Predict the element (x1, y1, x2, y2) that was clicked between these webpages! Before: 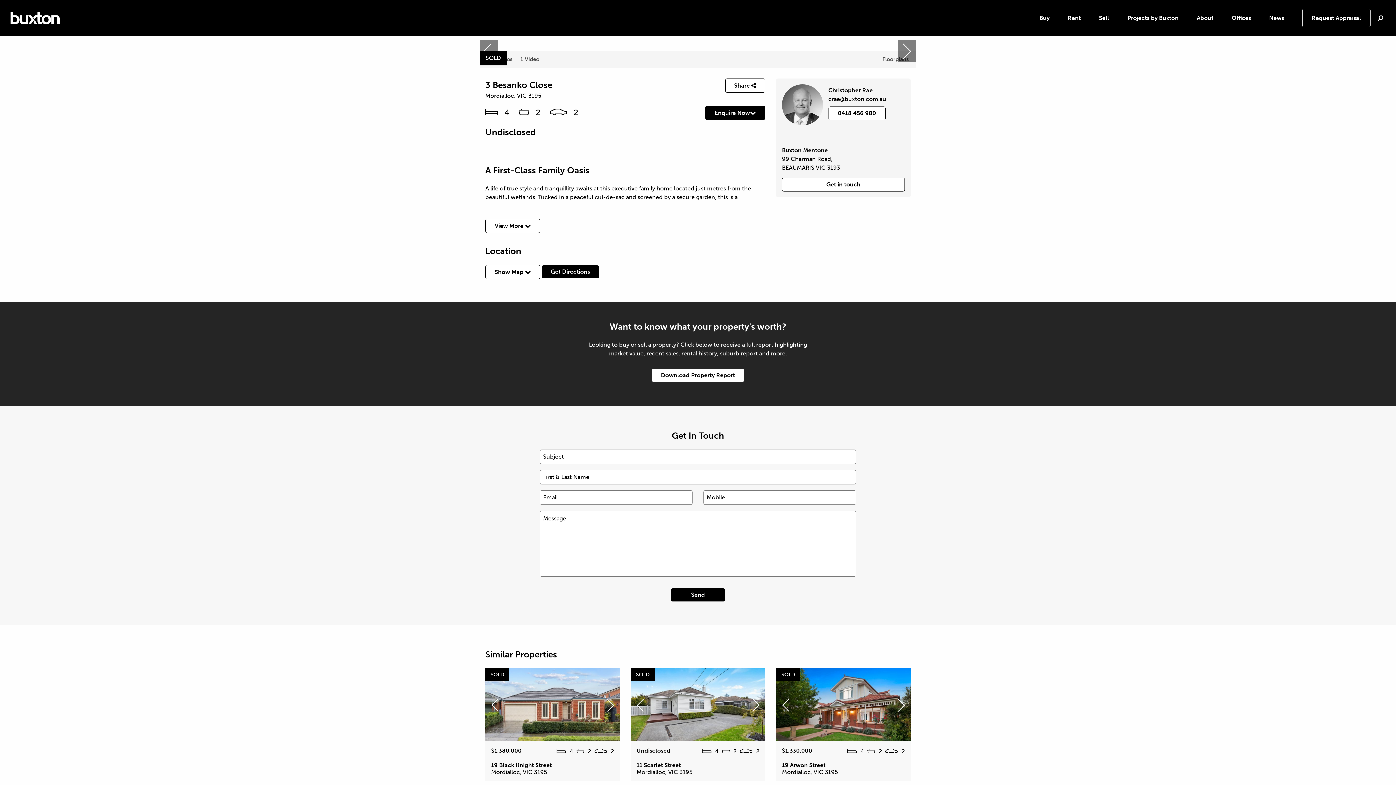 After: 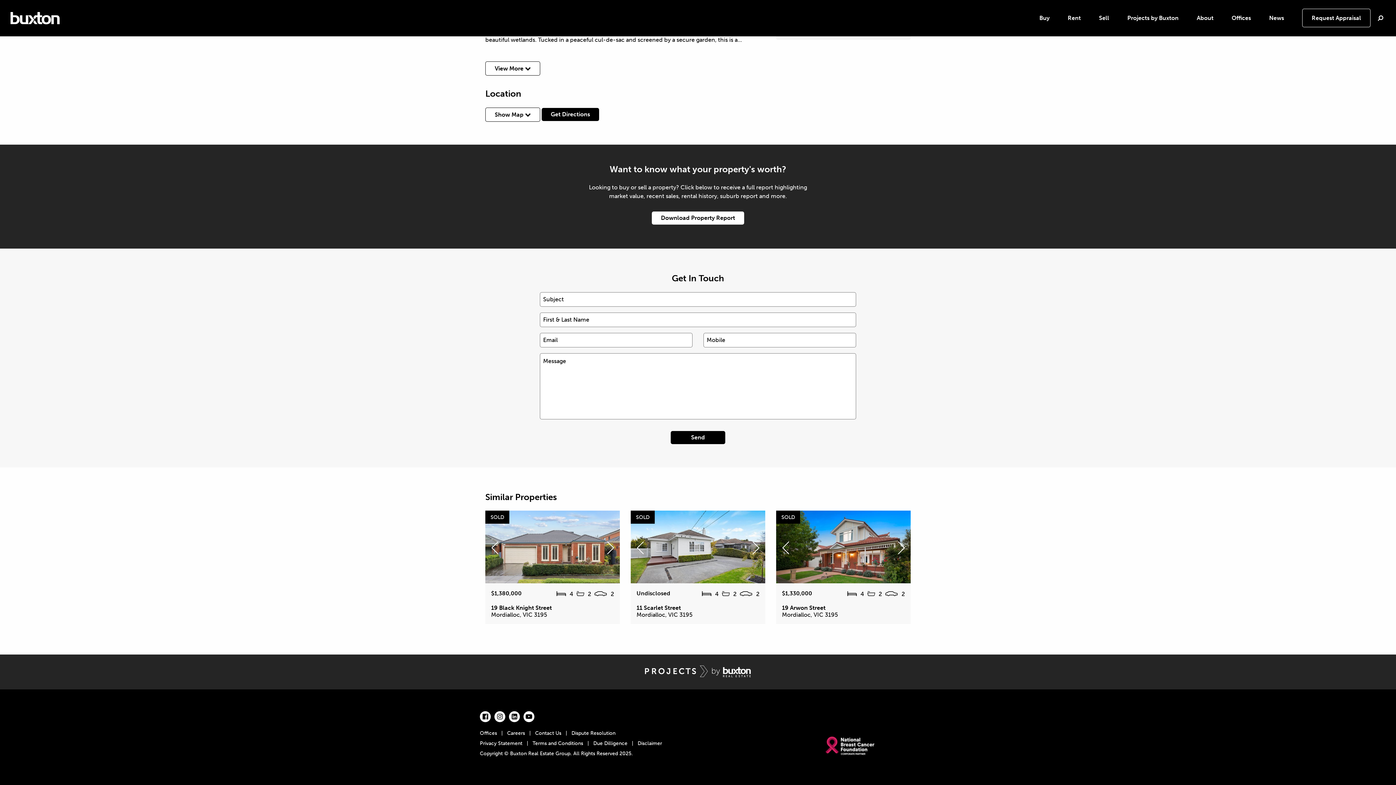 Action: bbox: (705, 105, 765, 120) label: Enquire Now